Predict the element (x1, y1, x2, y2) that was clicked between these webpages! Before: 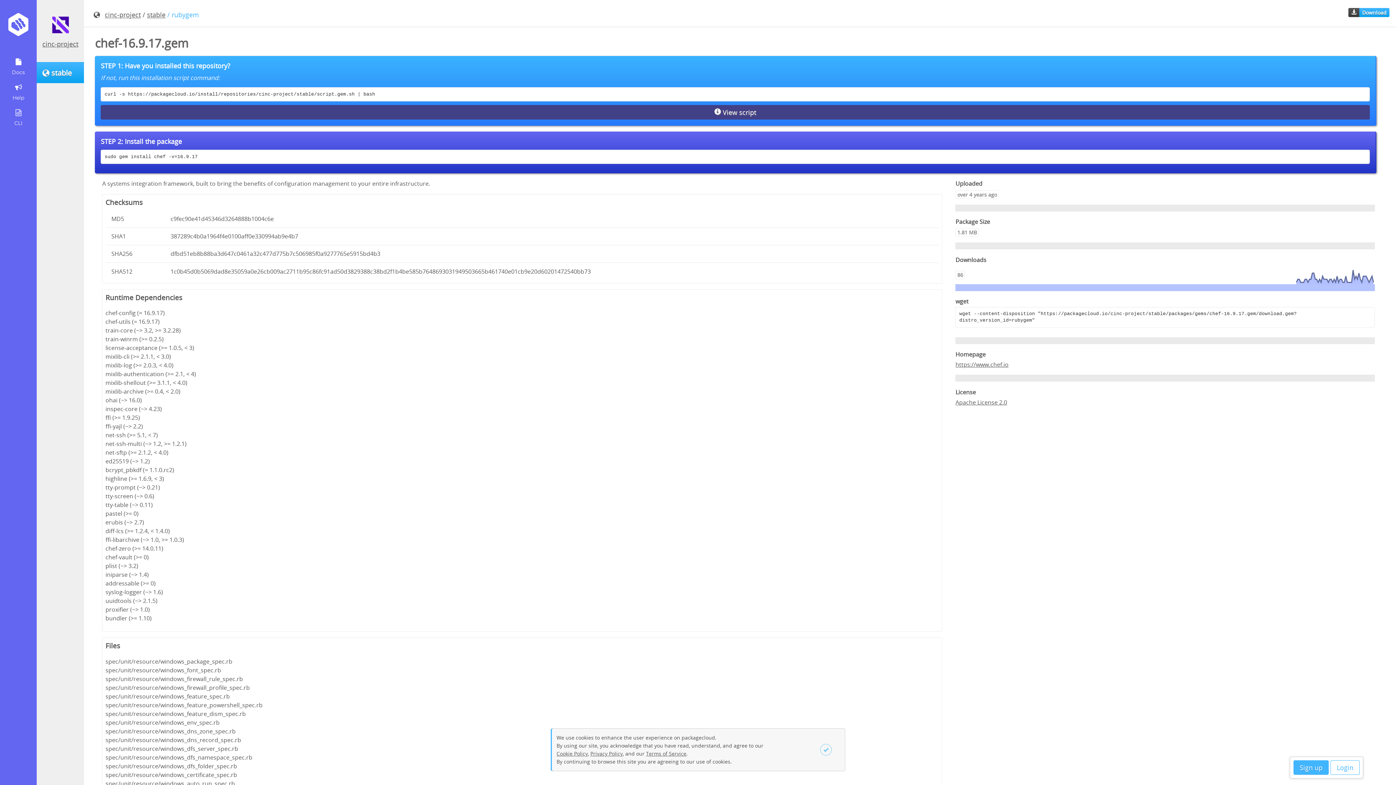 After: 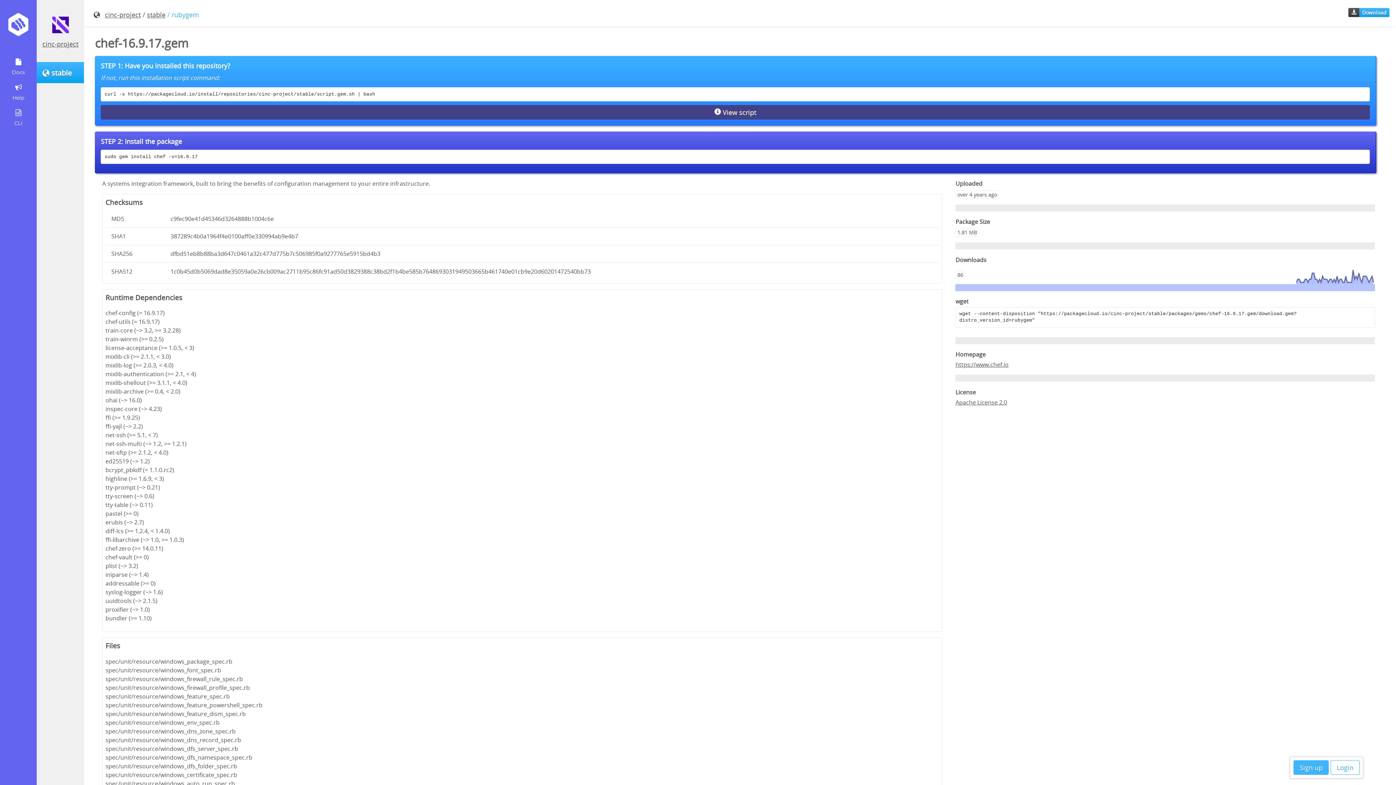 Action: bbox: (820, 744, 832, 755)